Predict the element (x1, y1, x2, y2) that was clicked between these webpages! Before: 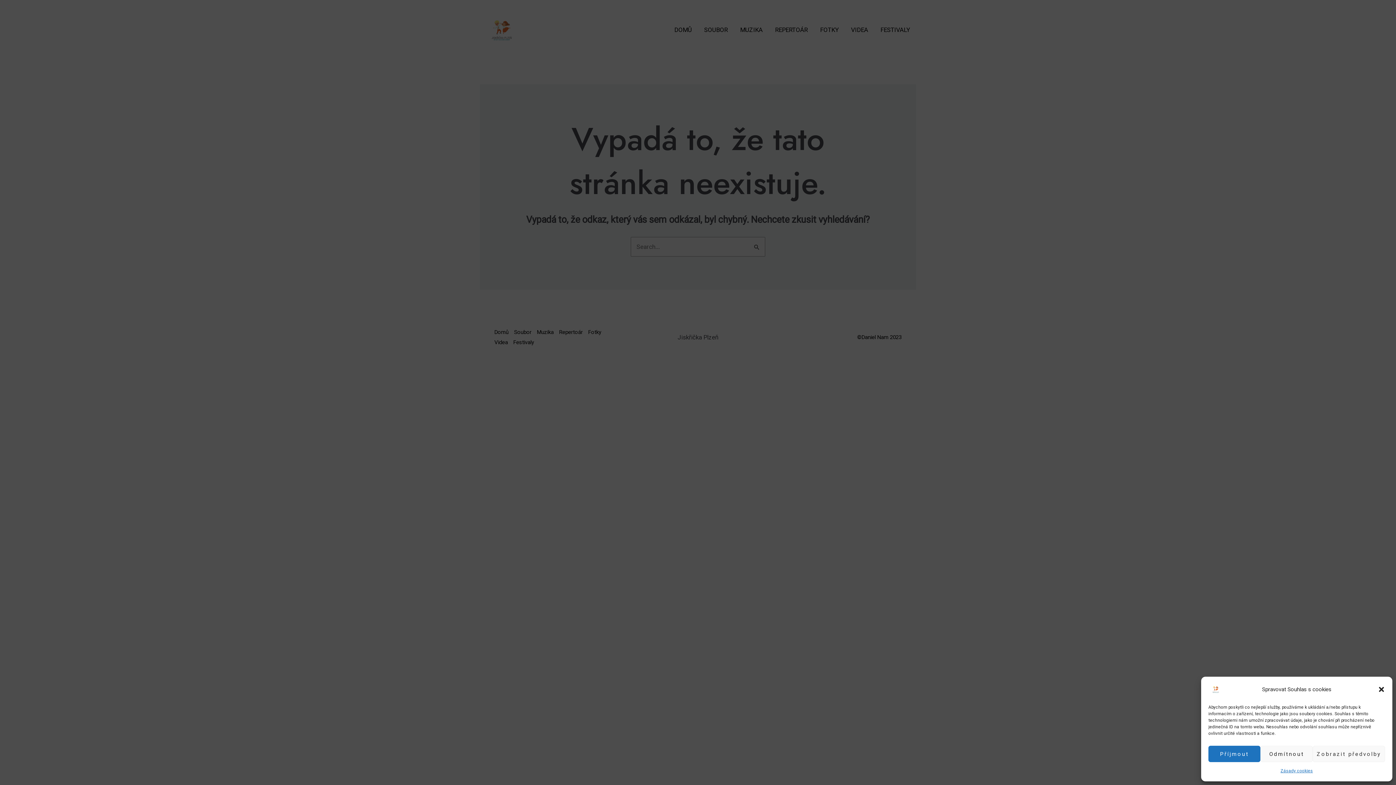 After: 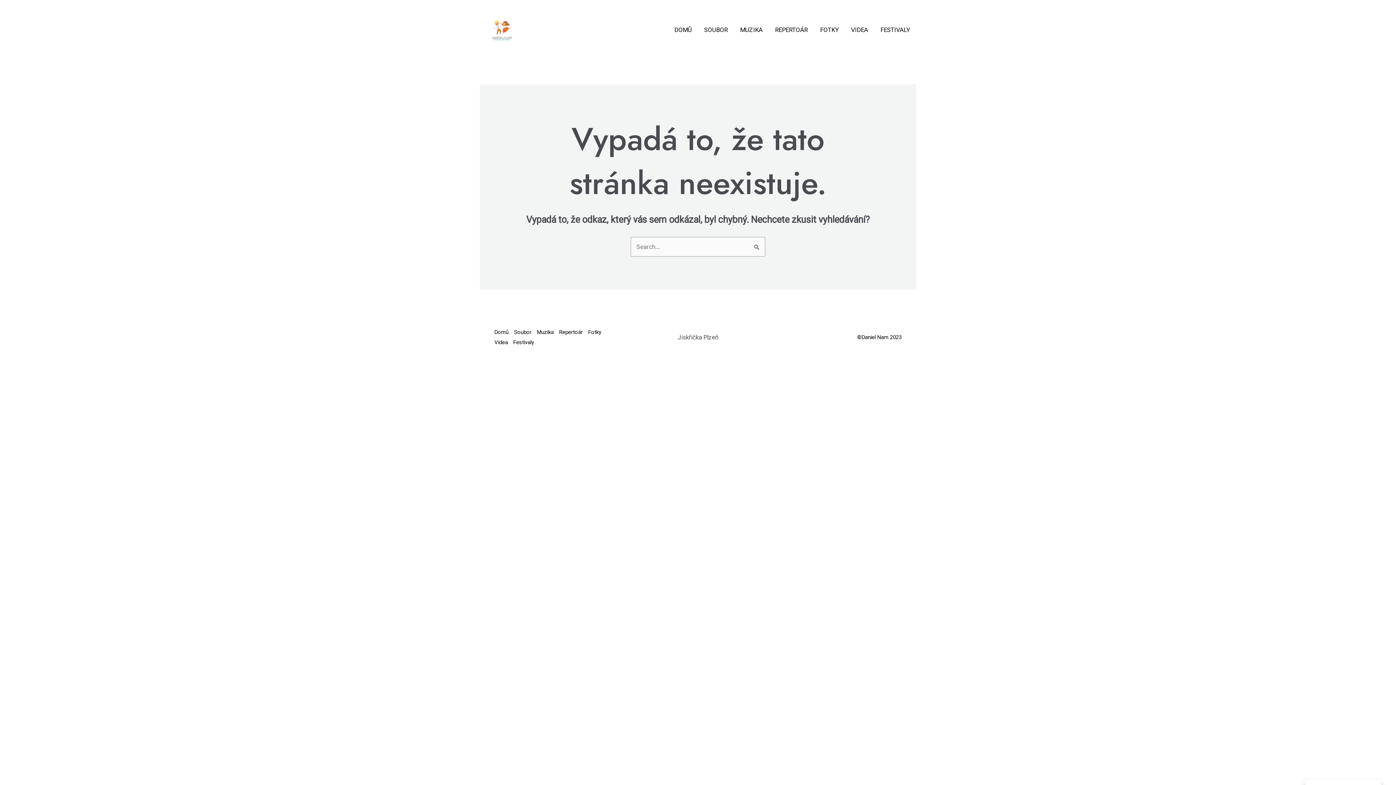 Action: label: Příjmout bbox: (1208, 746, 1260, 762)